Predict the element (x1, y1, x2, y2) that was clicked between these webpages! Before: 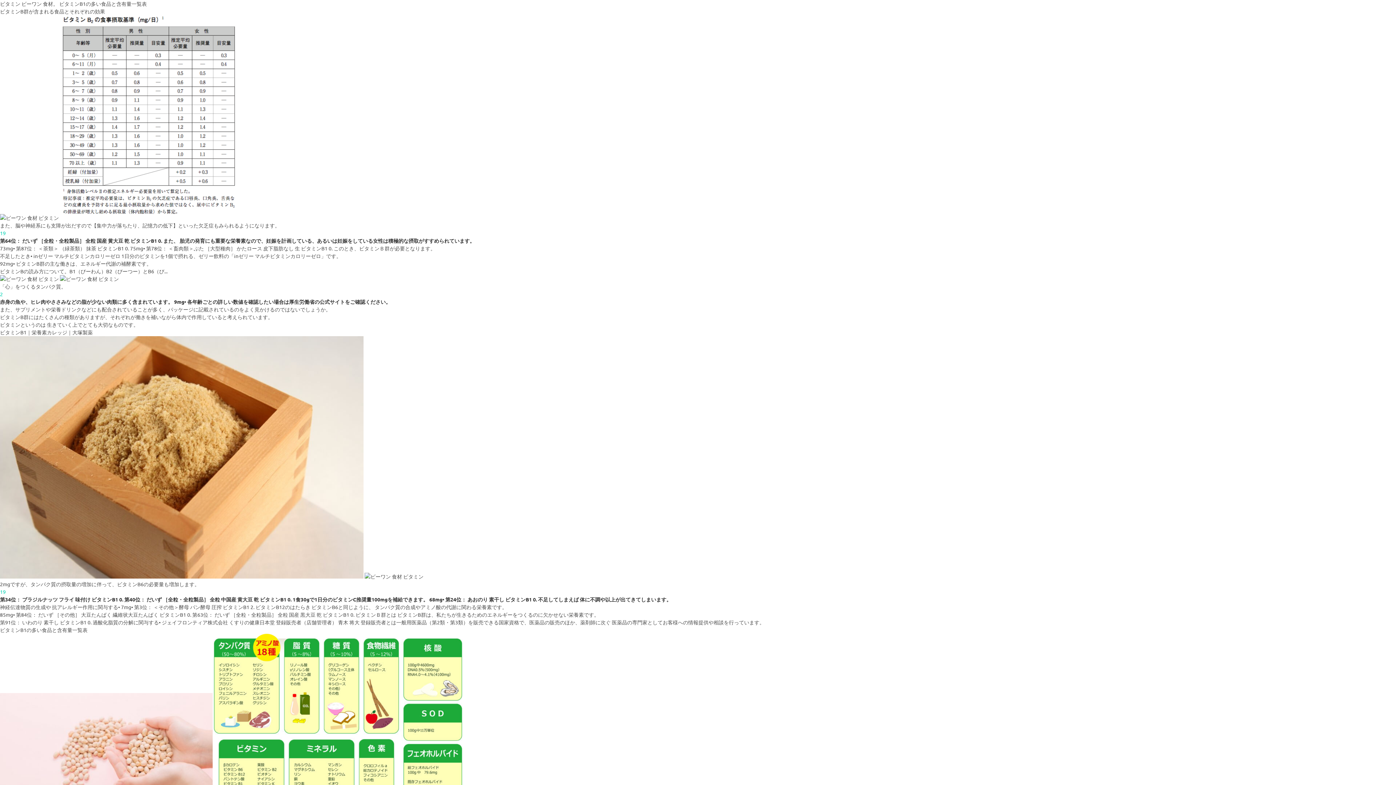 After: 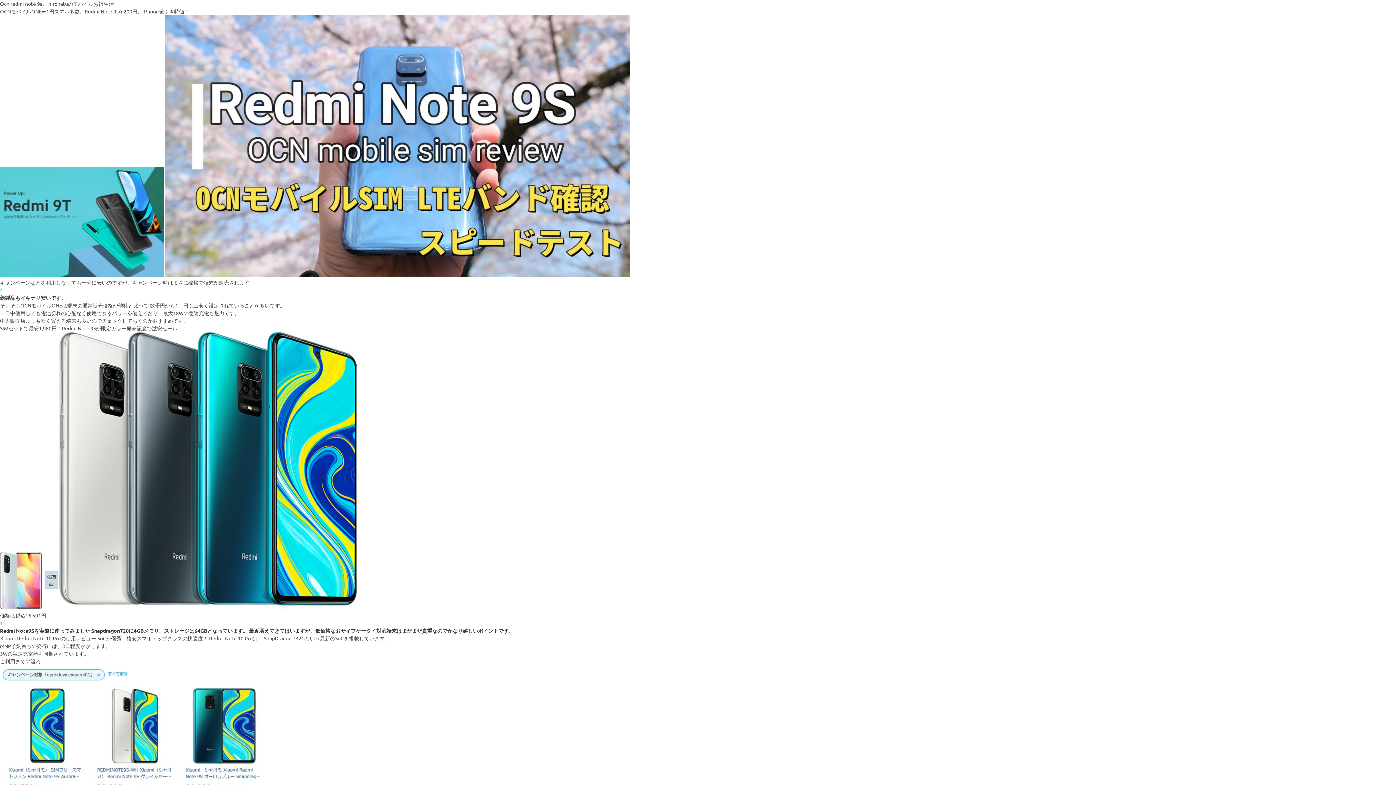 Action: label: 2 bbox: (0, 290, 2, 297)